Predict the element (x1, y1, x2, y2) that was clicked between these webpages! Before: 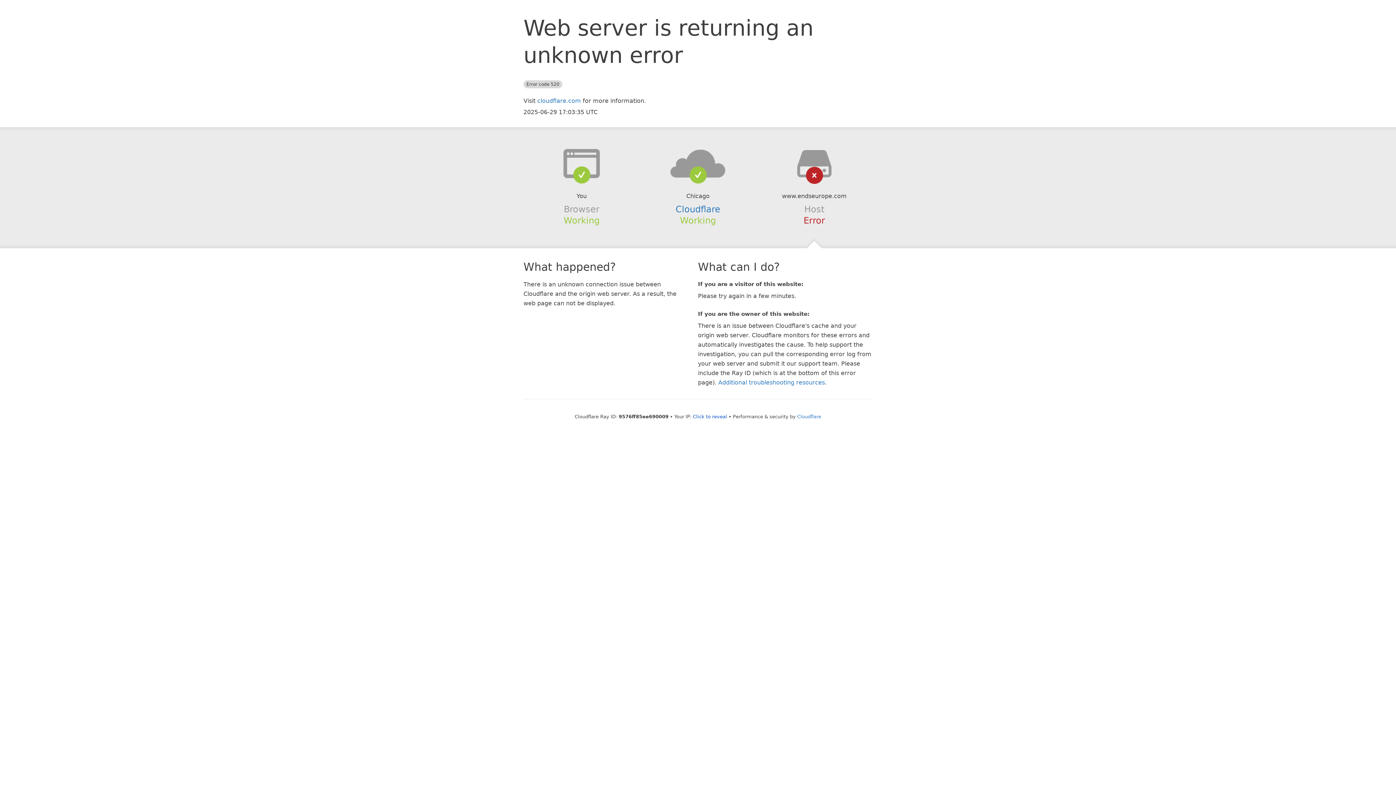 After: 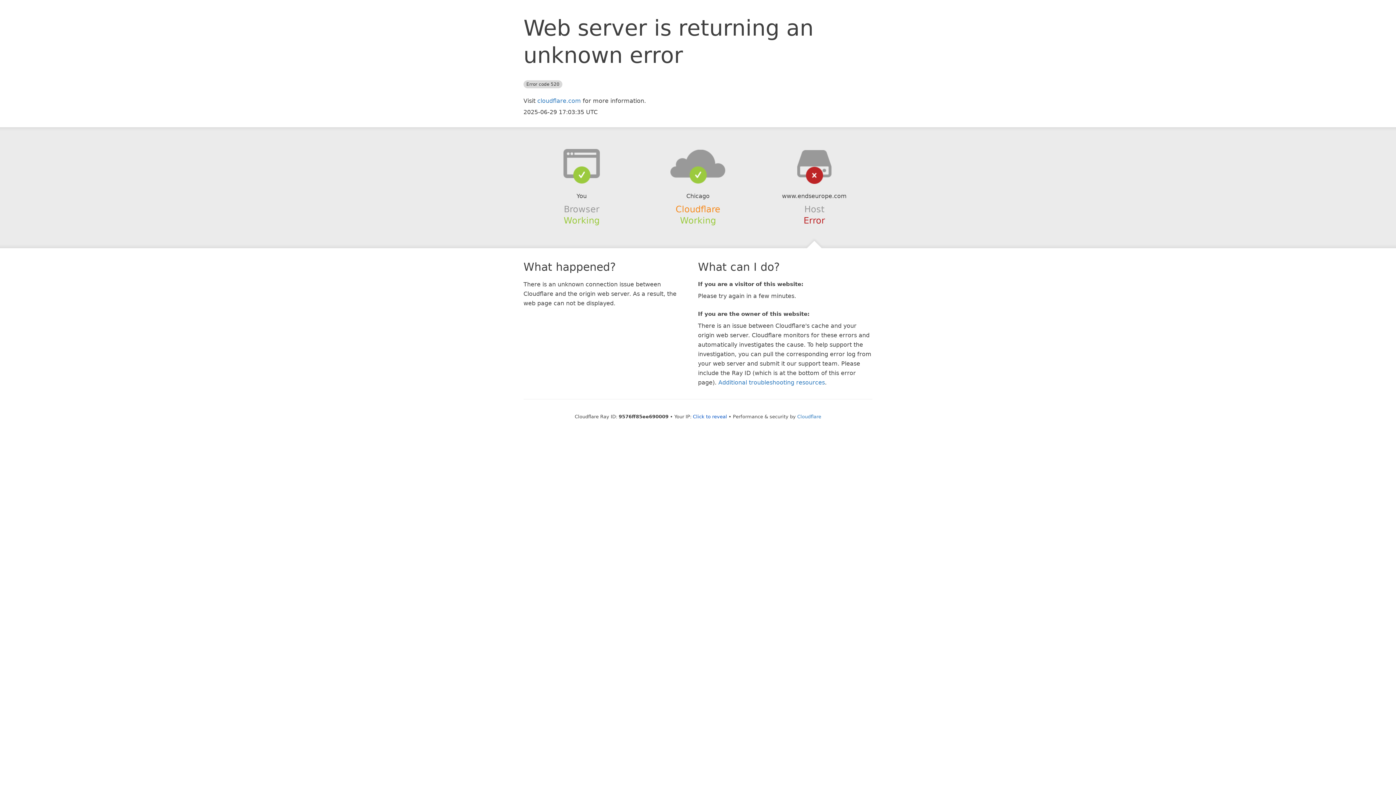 Action: label: Cloudflare bbox: (675, 204, 720, 214)